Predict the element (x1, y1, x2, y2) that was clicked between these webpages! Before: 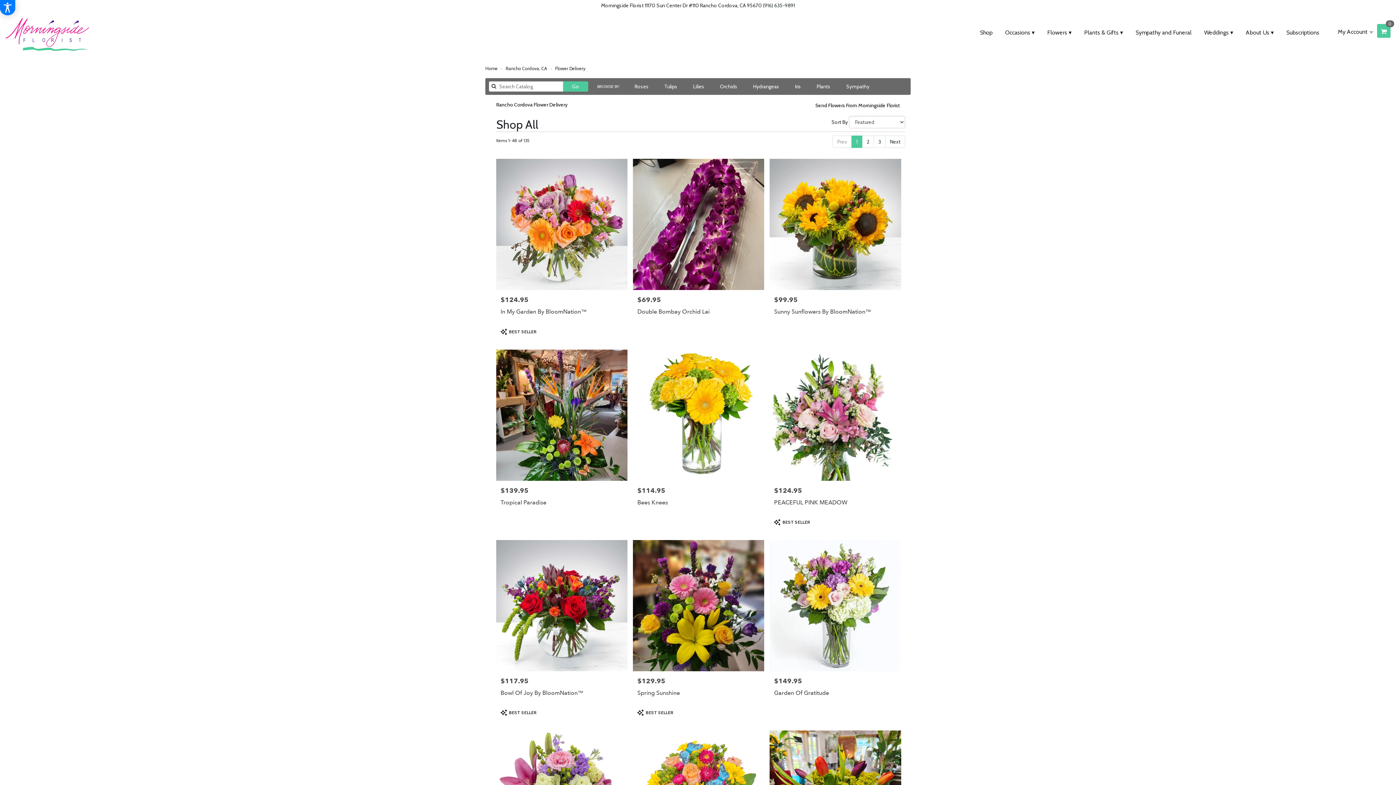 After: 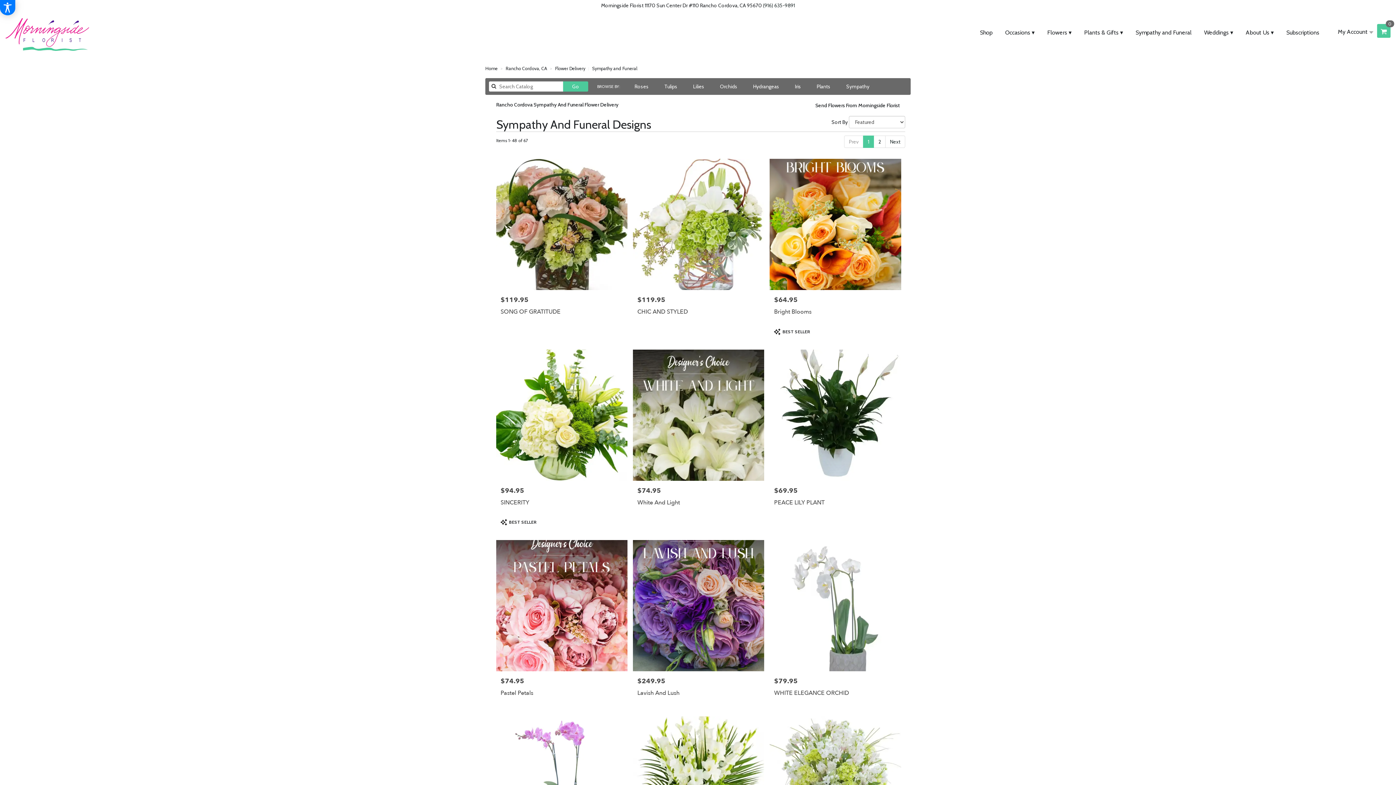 Action: label: Sympathy and Funeral bbox: (1130, 23, 1197, 41)